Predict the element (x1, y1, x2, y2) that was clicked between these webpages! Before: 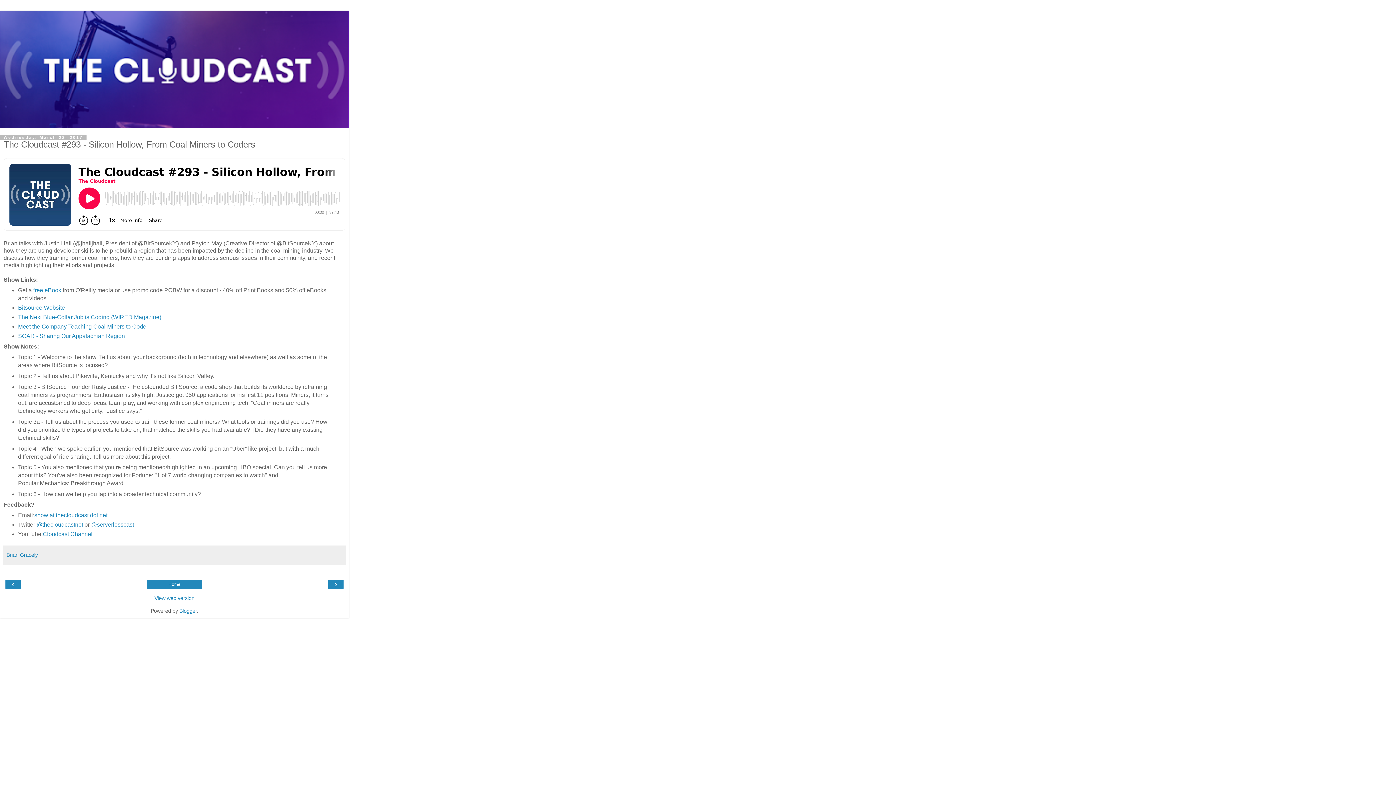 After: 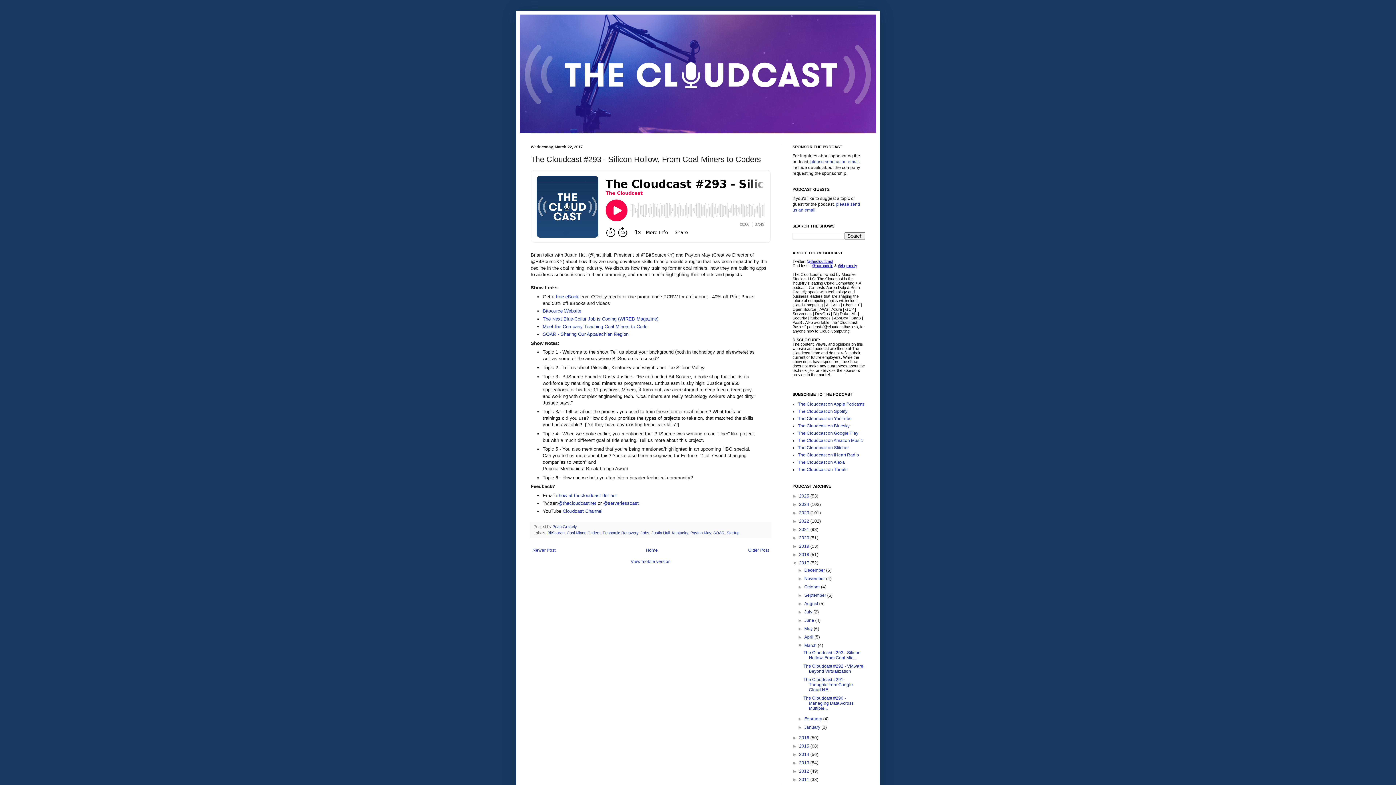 Action: bbox: (3, 594, 345, 602) label: View web version